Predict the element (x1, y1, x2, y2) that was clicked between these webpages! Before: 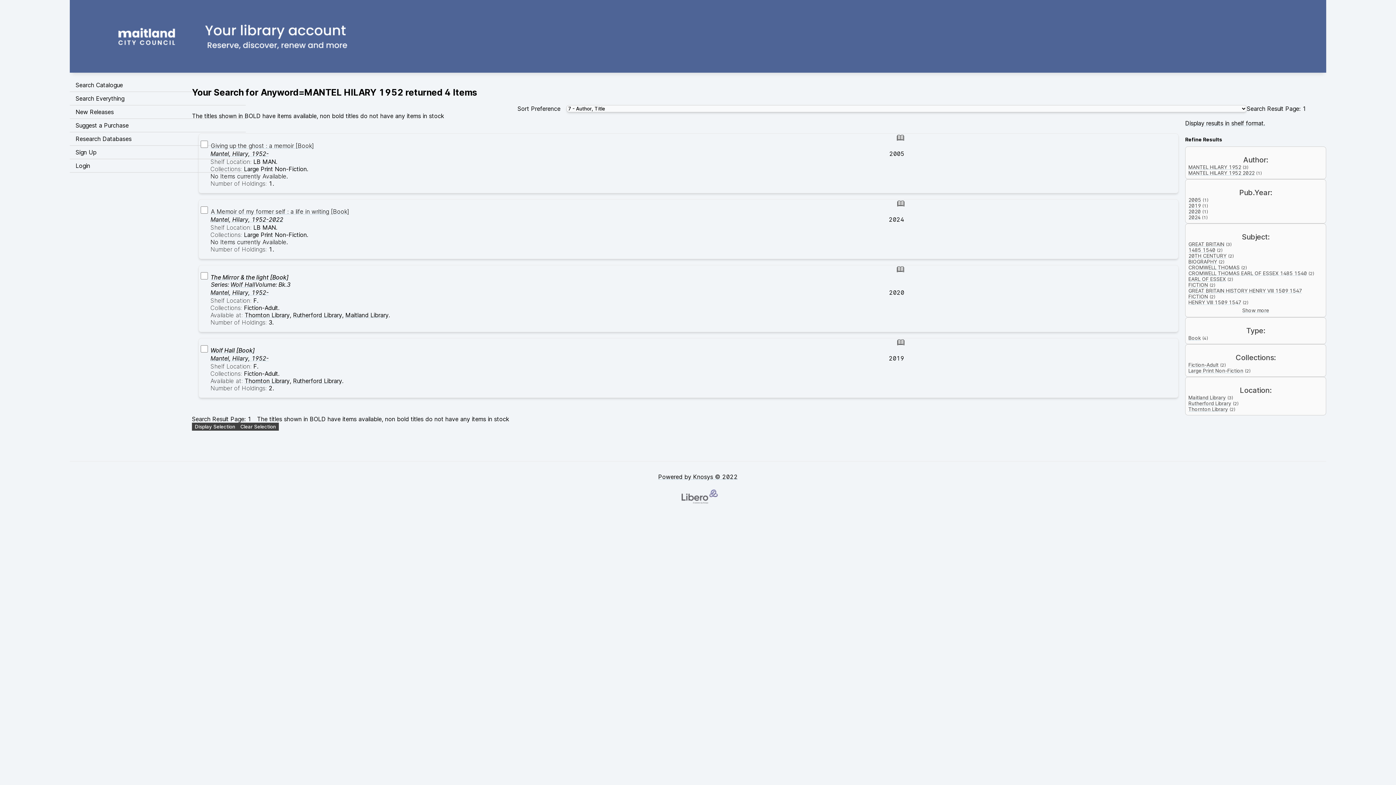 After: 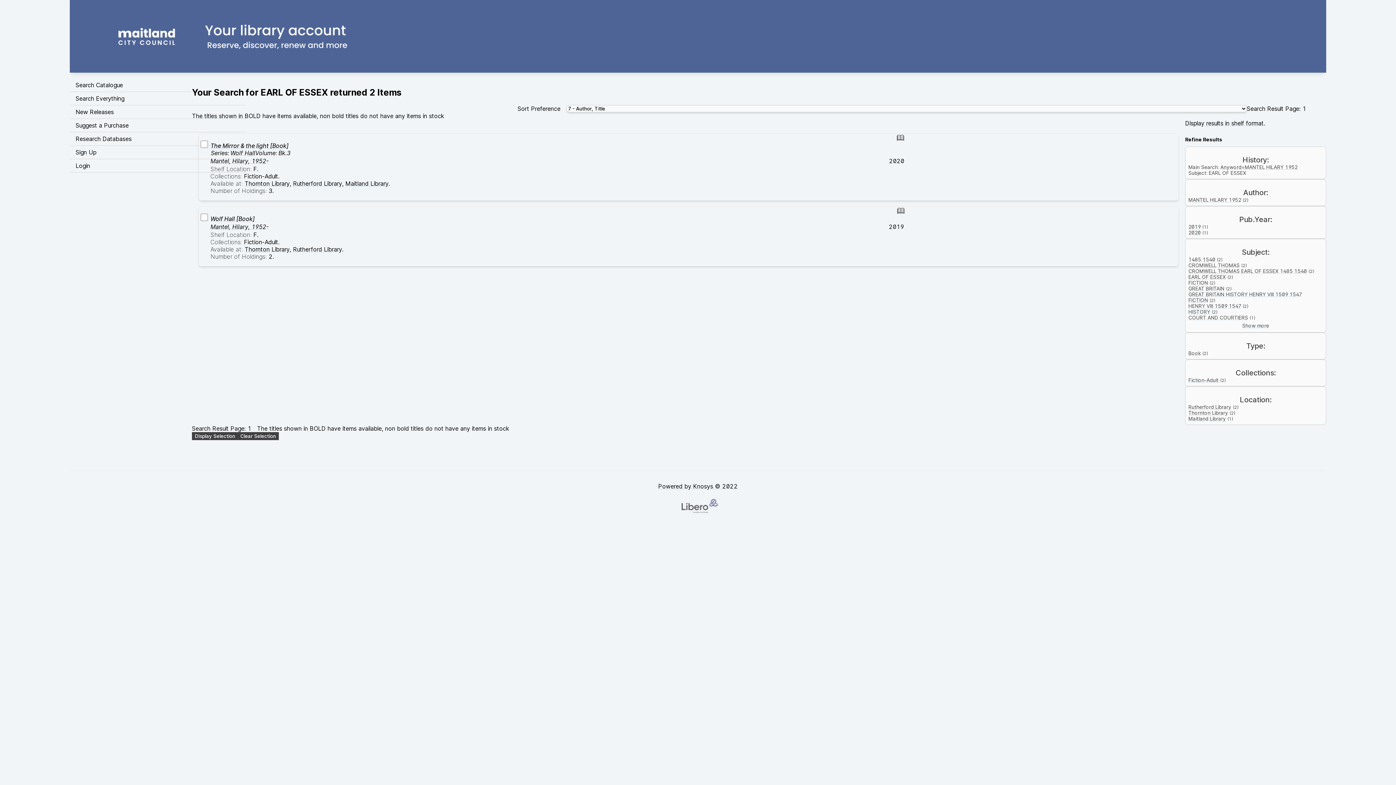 Action: bbox: (1188, 276, 1226, 282) label: EARL OF ESSEX